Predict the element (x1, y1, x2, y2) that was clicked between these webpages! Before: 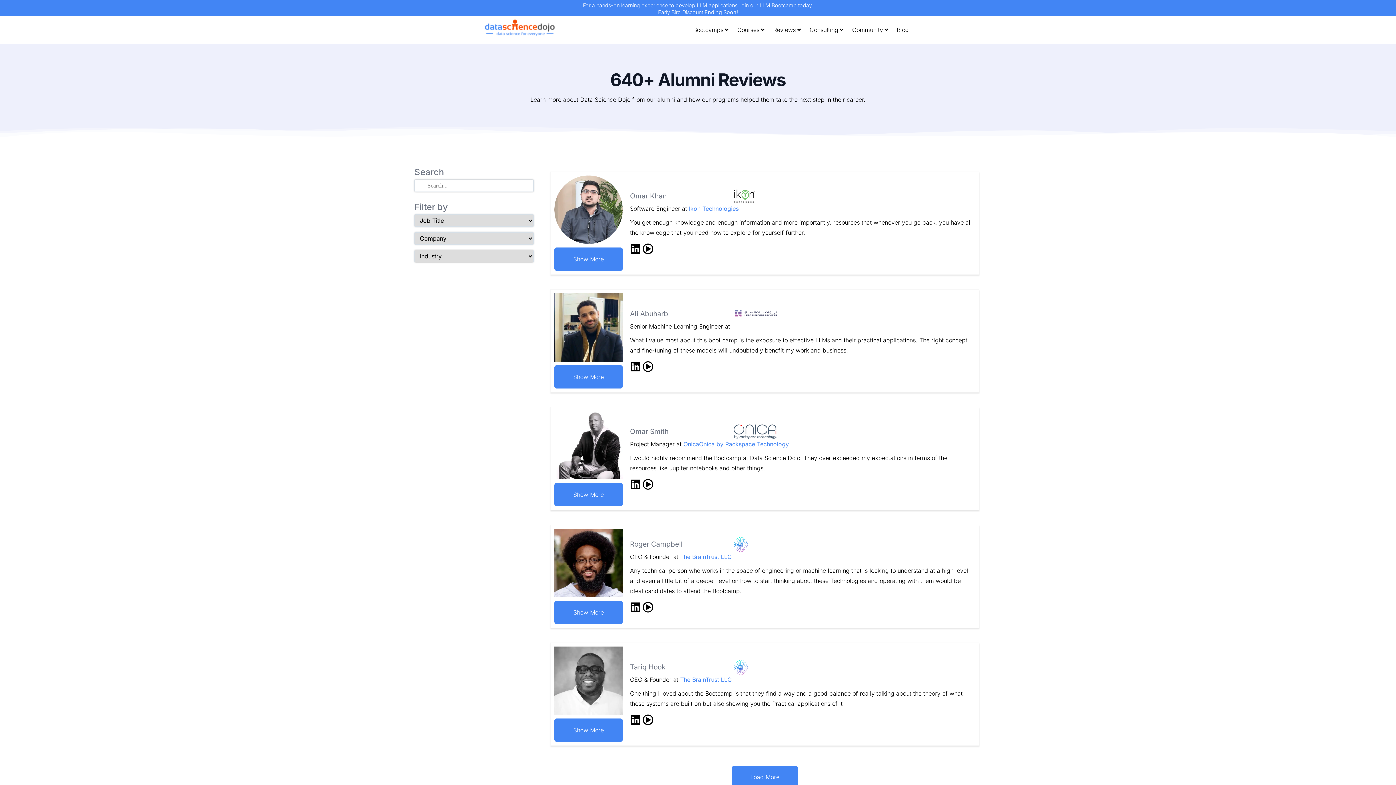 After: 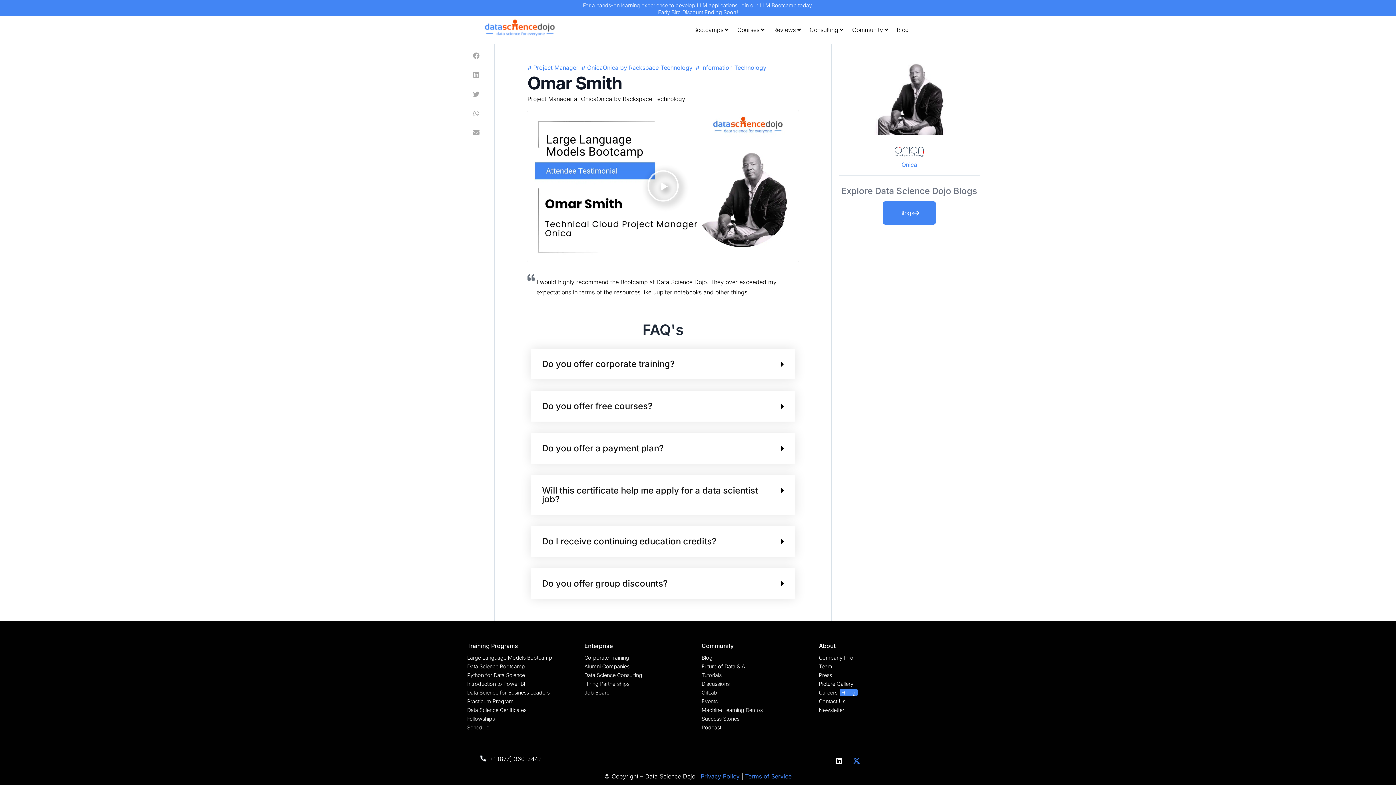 Action: bbox: (642, 479, 653, 490)